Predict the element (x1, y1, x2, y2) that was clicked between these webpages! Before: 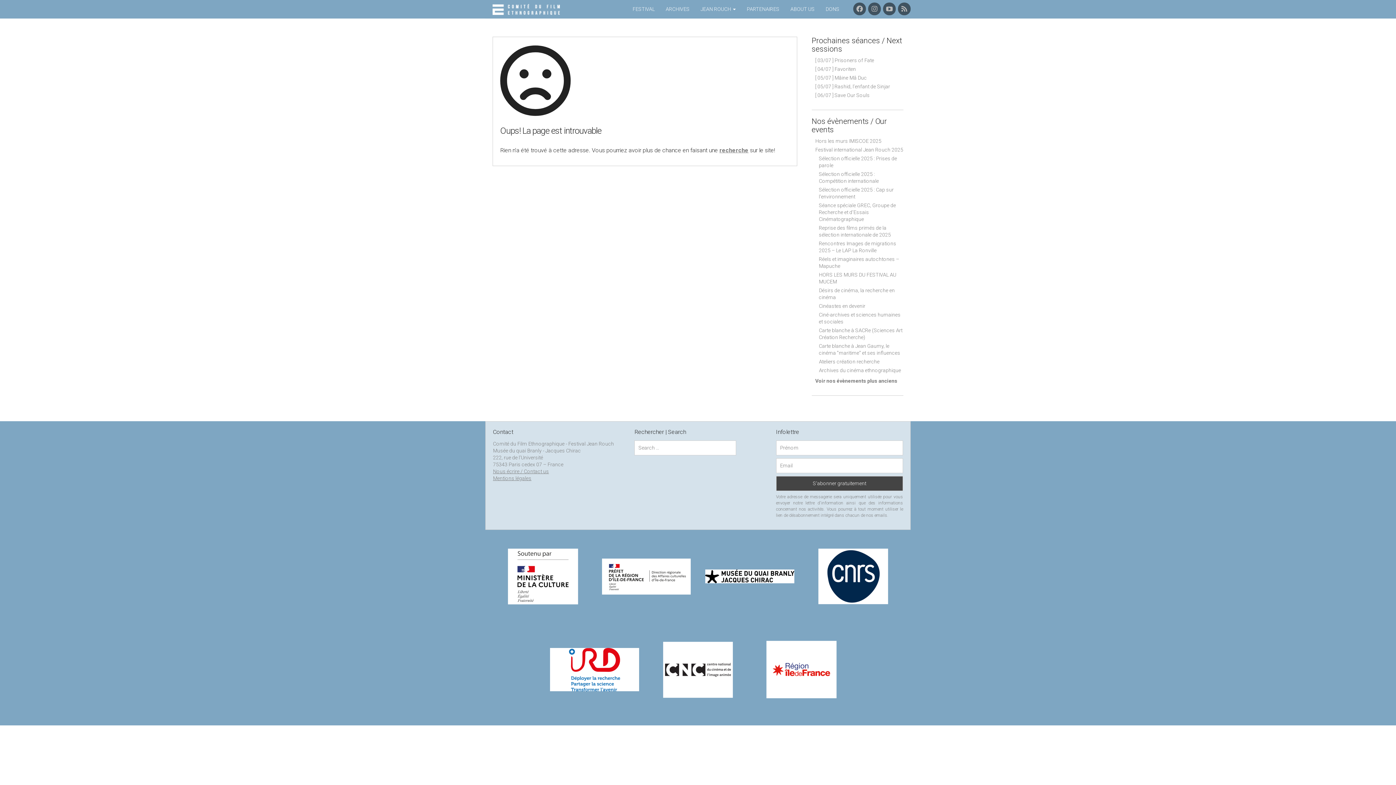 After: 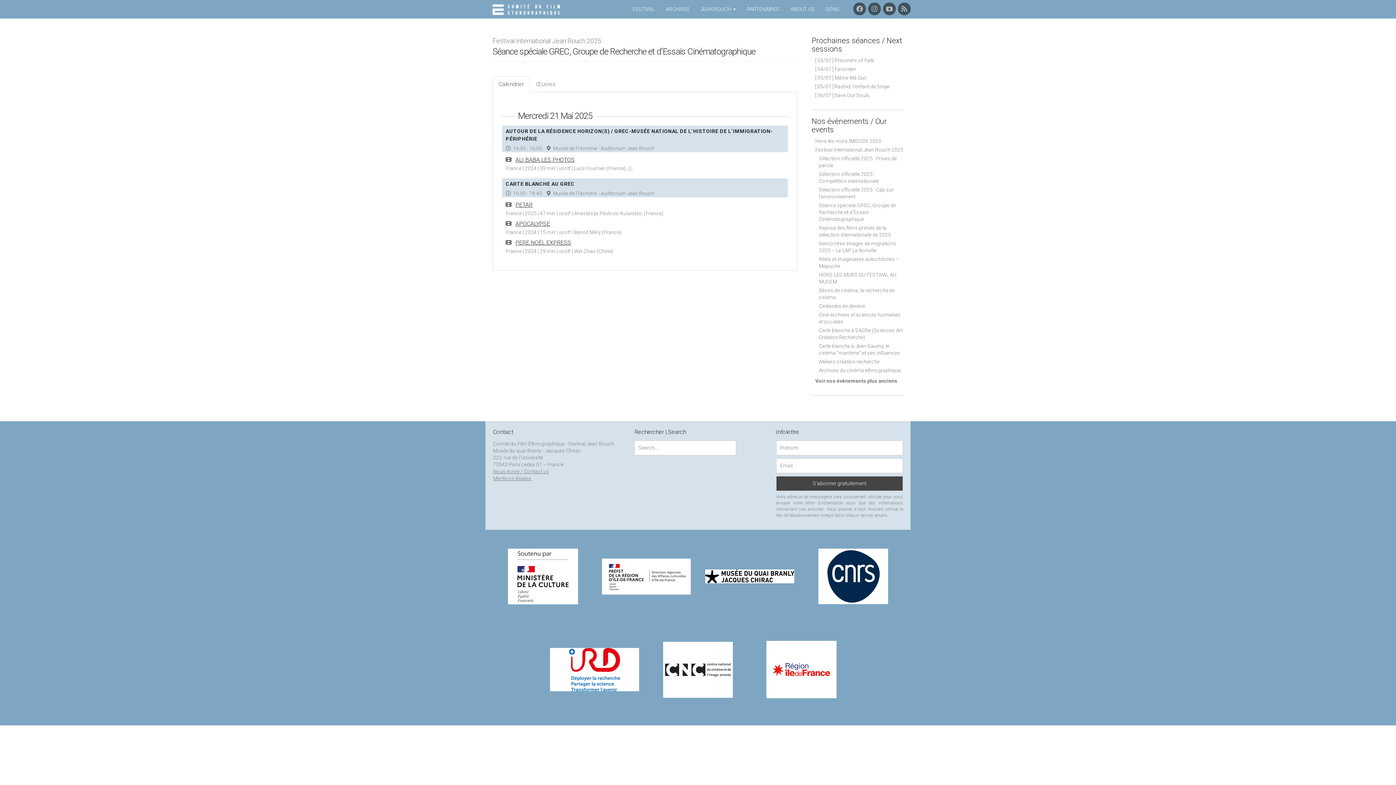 Action: label: Séance spéciale GREC, Groupe de Recherche et d'Essais Cinématographique bbox: (819, 202, 896, 222)